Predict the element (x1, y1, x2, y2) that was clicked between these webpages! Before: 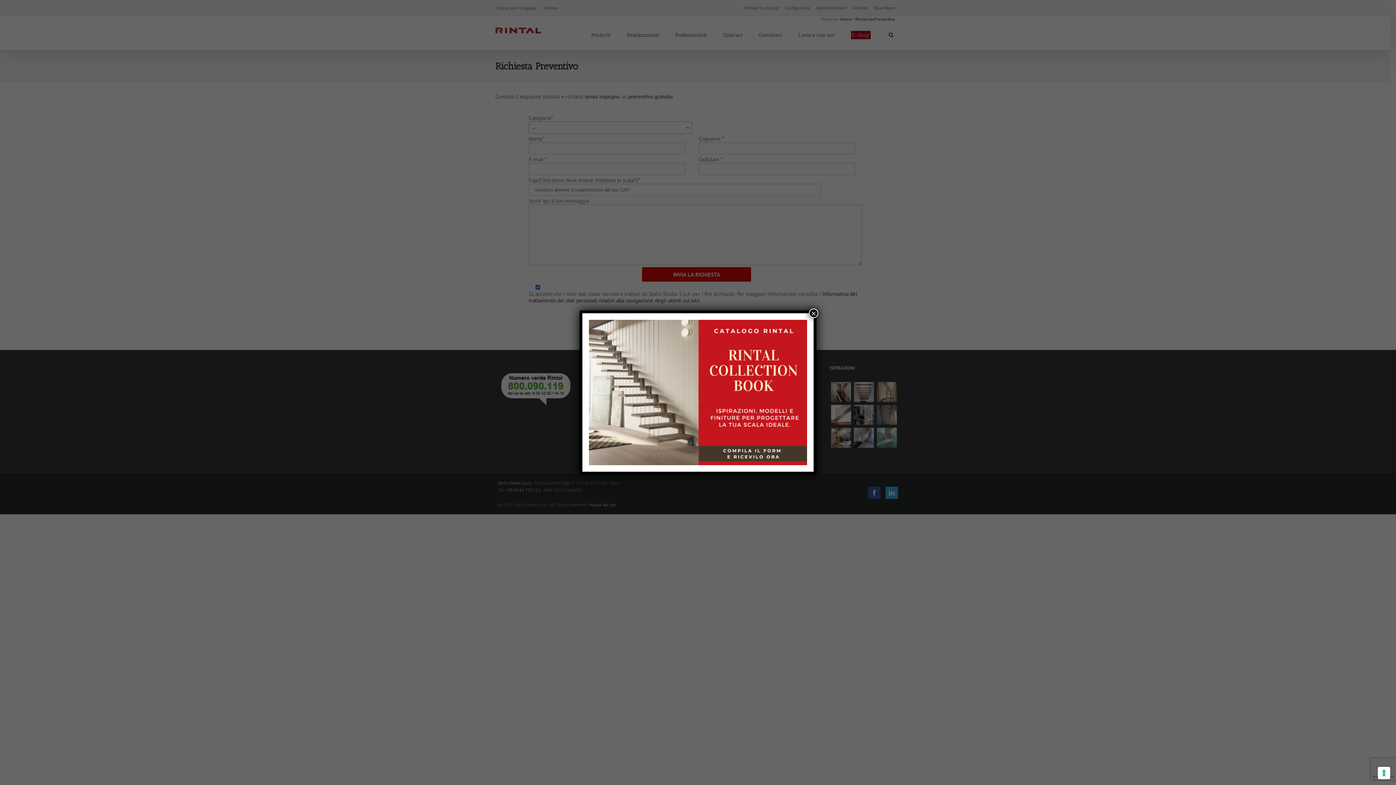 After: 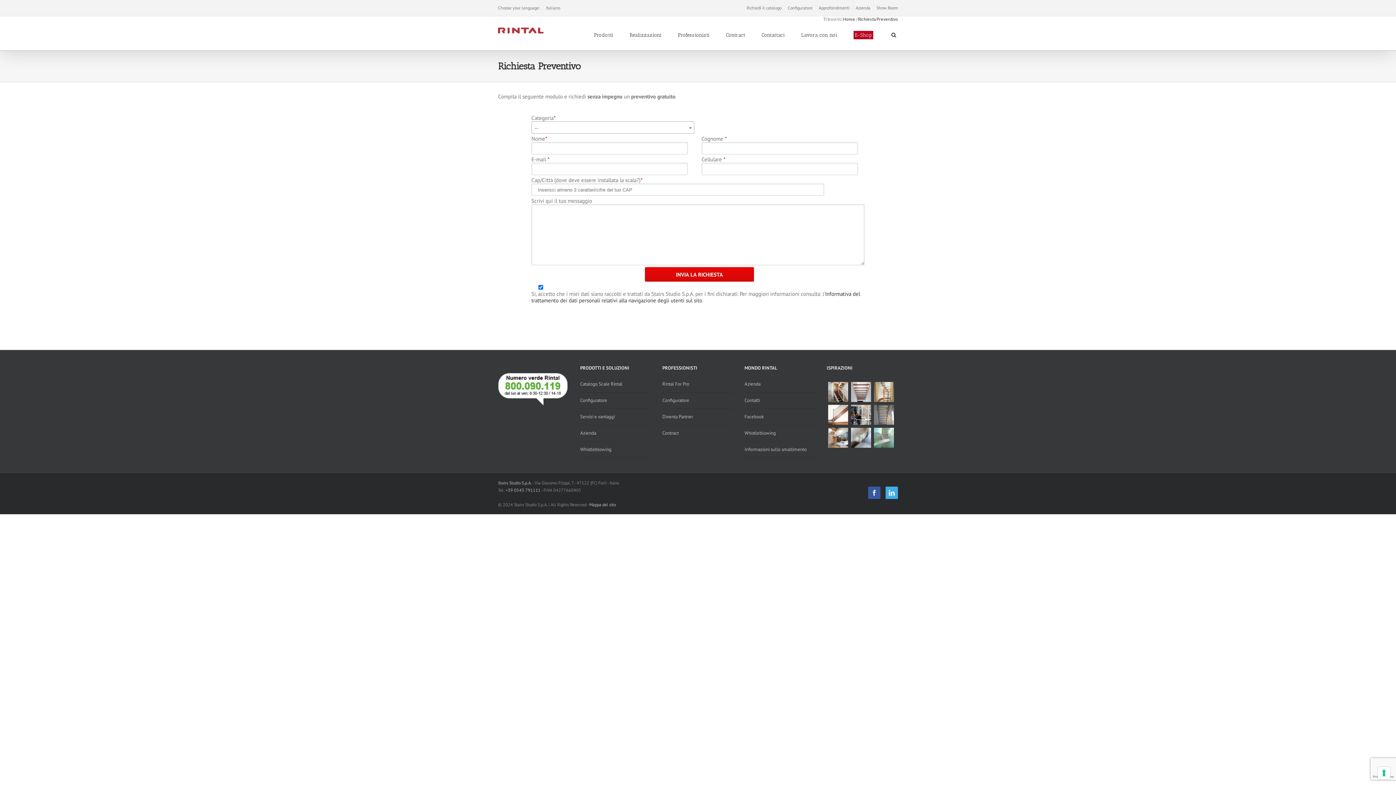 Action: label: Chiudi bbox: (809, 308, 818, 318)